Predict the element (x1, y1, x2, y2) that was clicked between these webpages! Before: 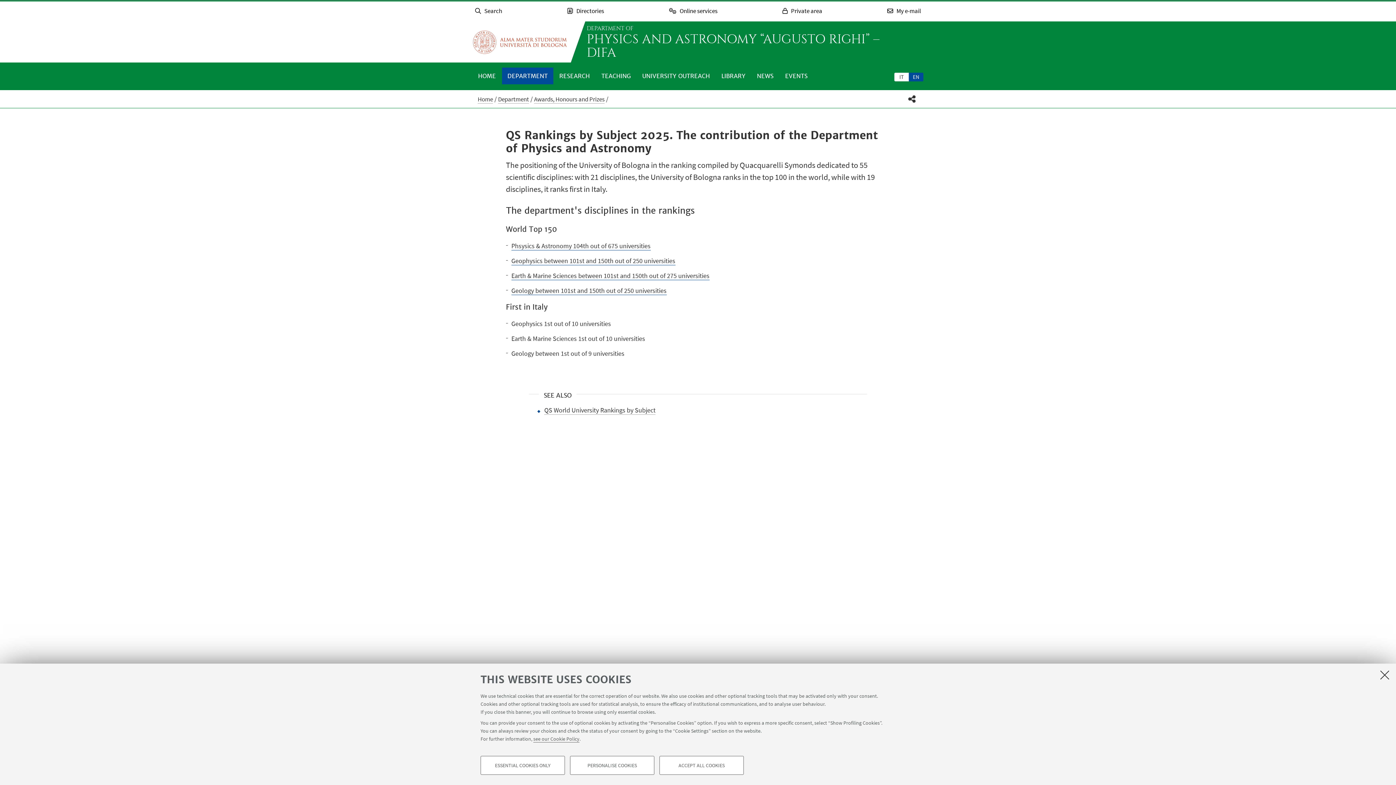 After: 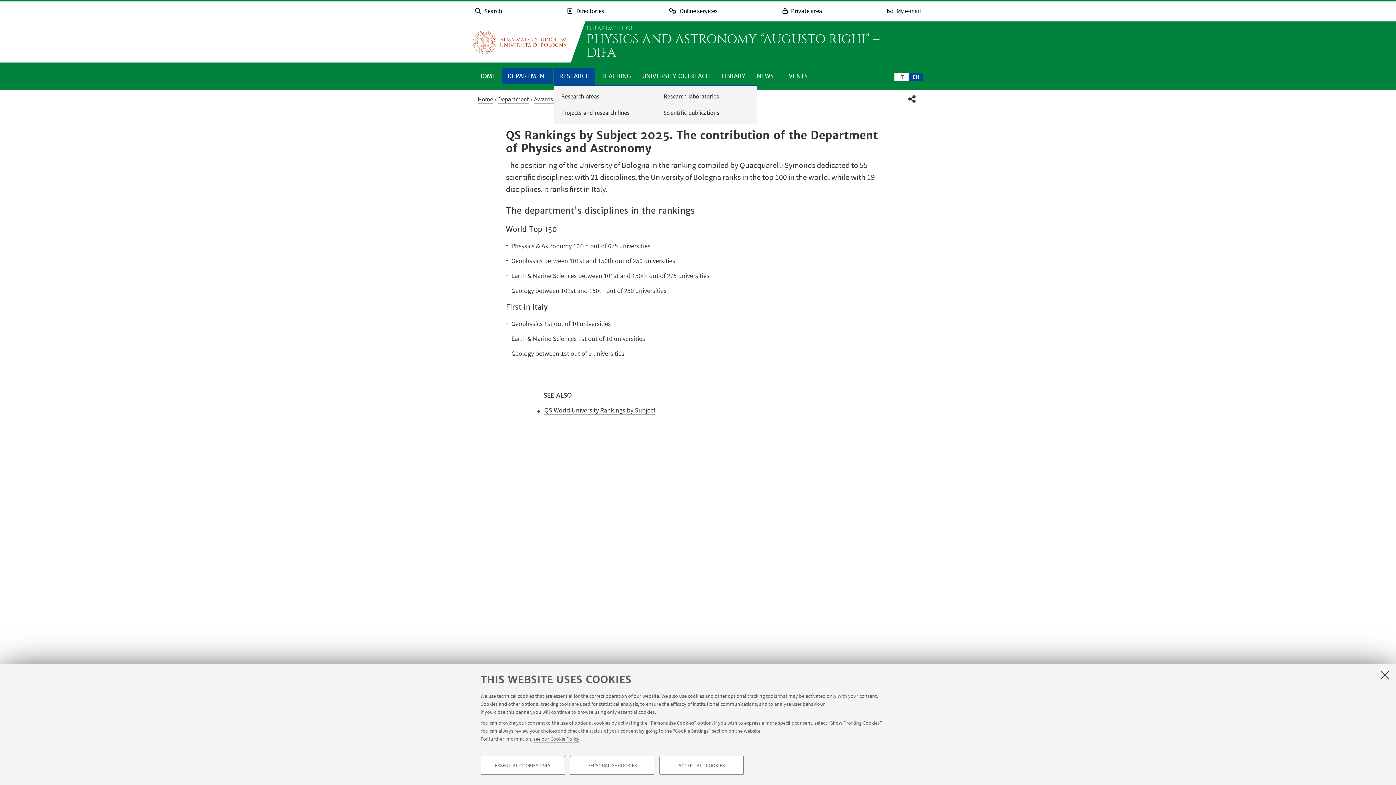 Action: label: RESEARCH bbox: (553, 67, 595, 84)